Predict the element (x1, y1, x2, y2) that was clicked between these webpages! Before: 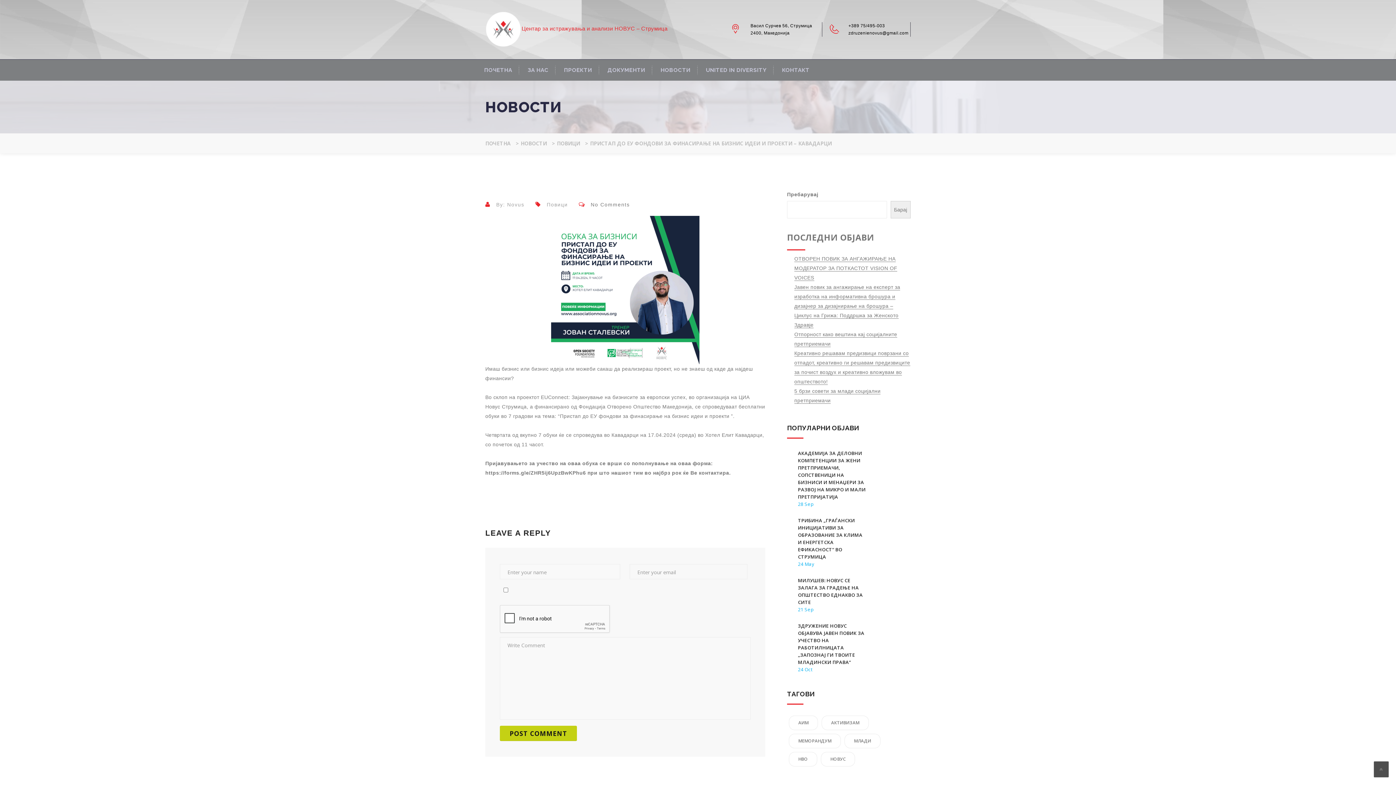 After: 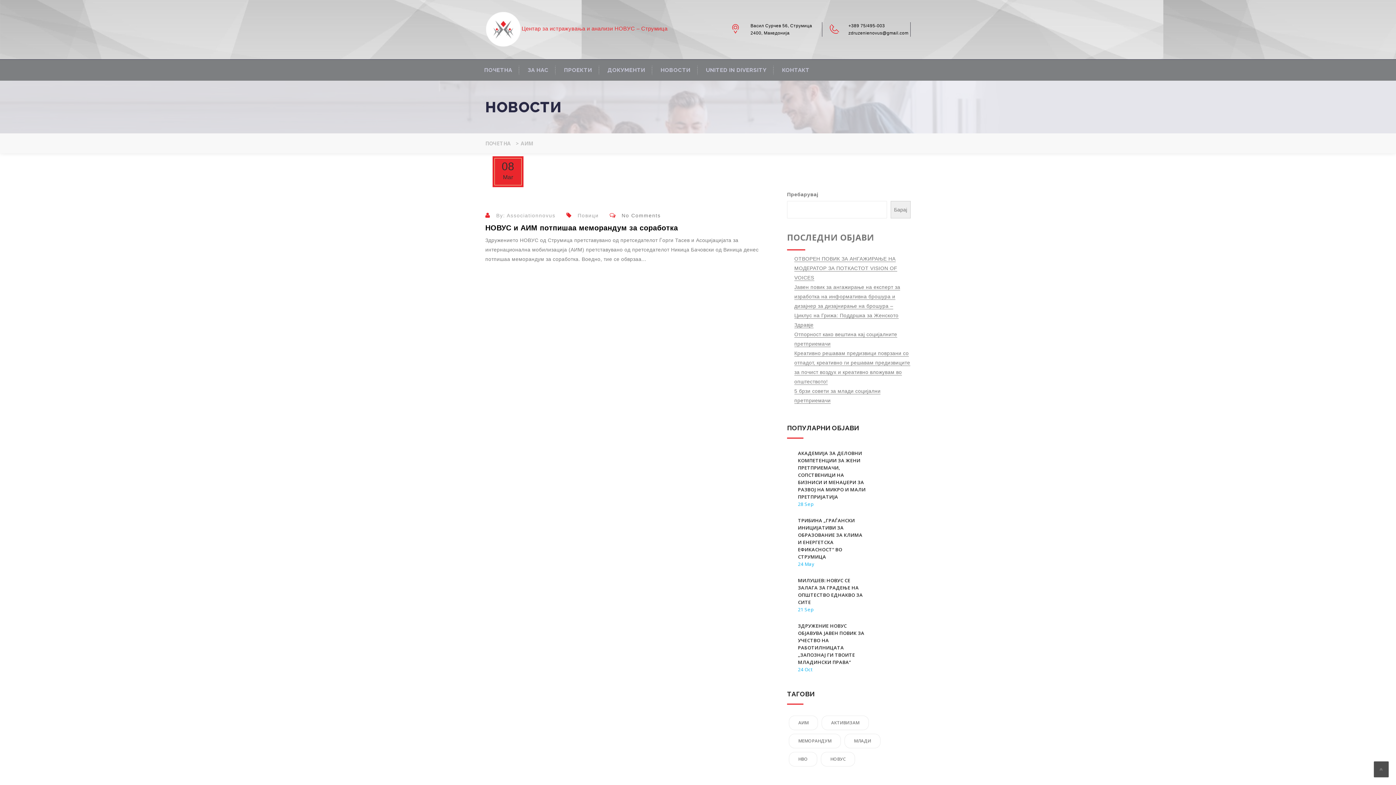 Action: bbox: (789, 716, 818, 730) label: АИМ (1 item)